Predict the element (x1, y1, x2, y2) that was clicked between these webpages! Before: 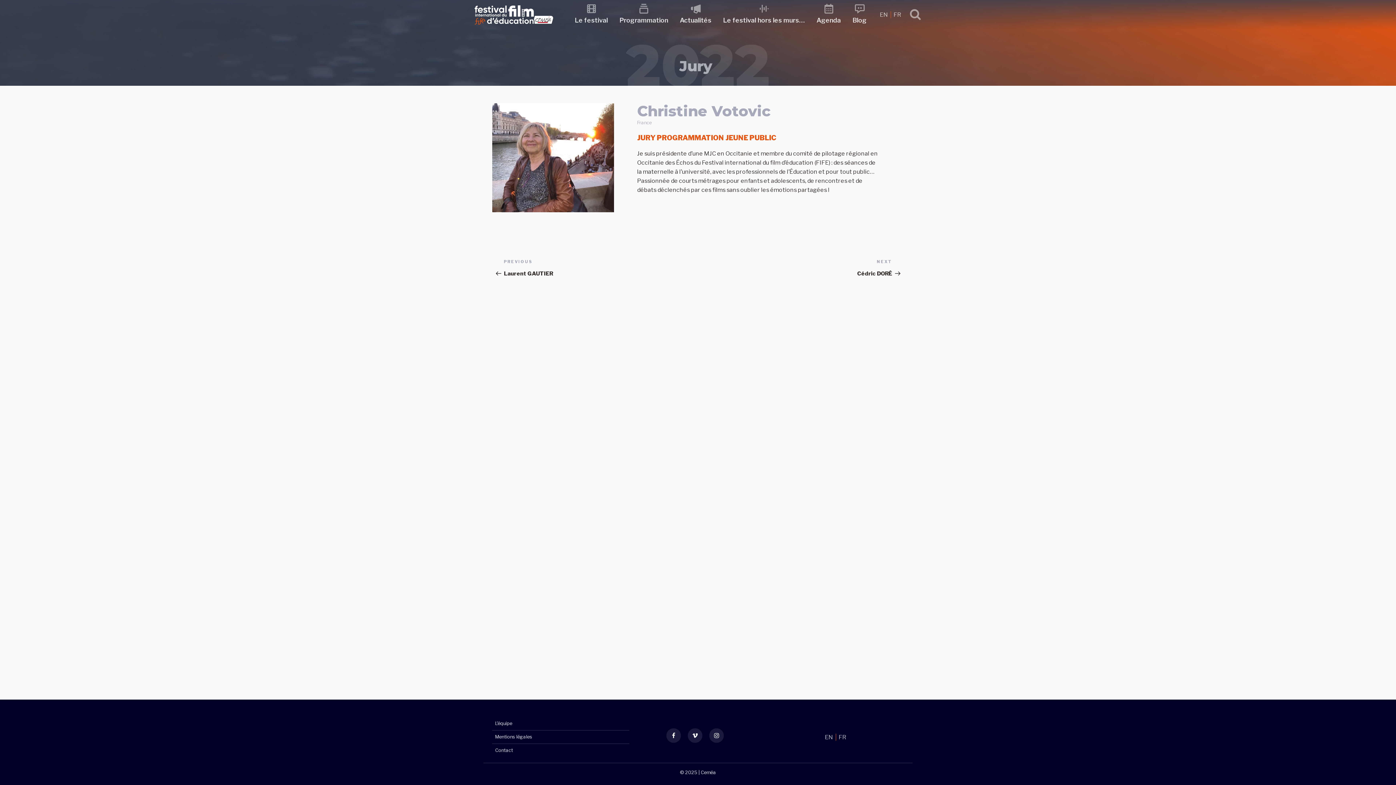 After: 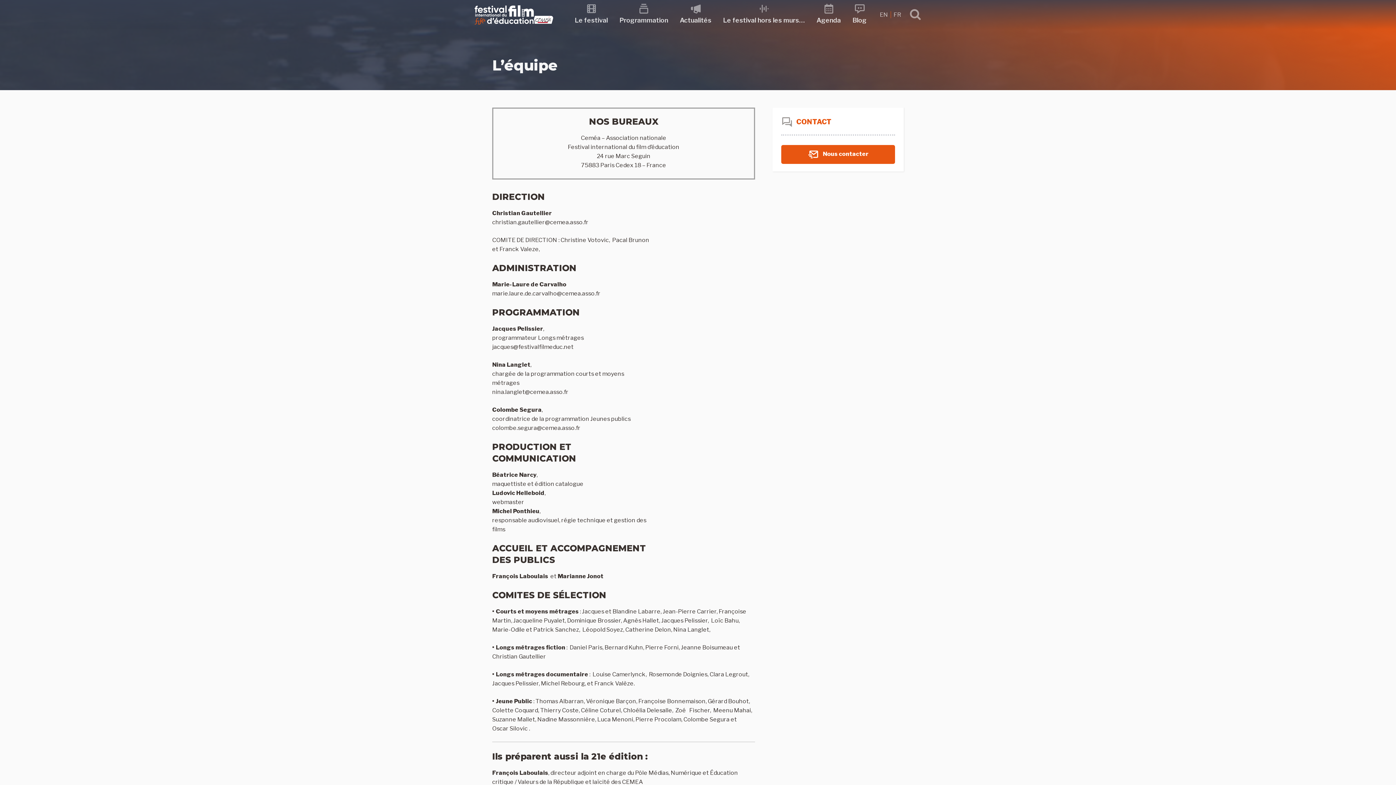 Action: label: L’équipe bbox: (492, 717, 629, 730)